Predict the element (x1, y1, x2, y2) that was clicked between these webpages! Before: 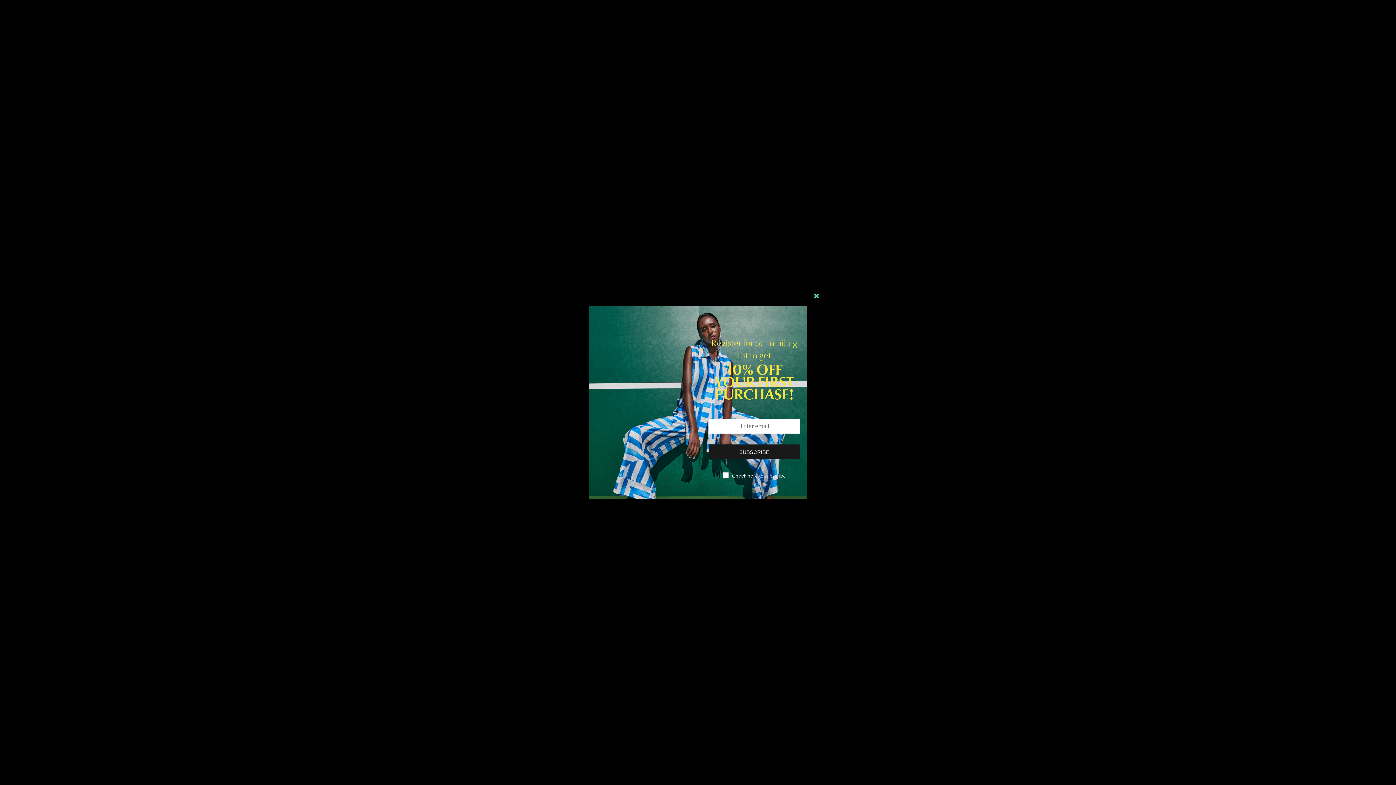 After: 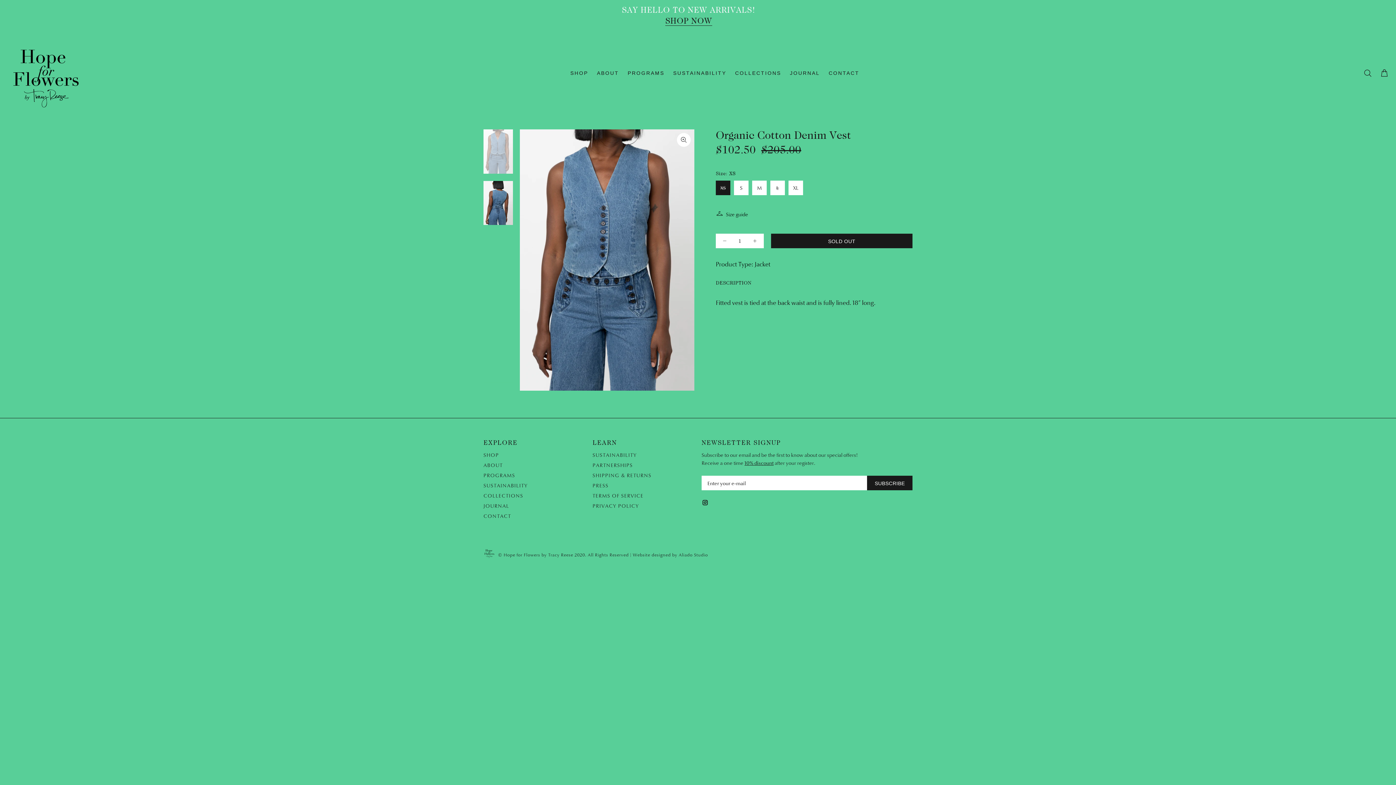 Action: bbox: (806, 285, 826, 305)